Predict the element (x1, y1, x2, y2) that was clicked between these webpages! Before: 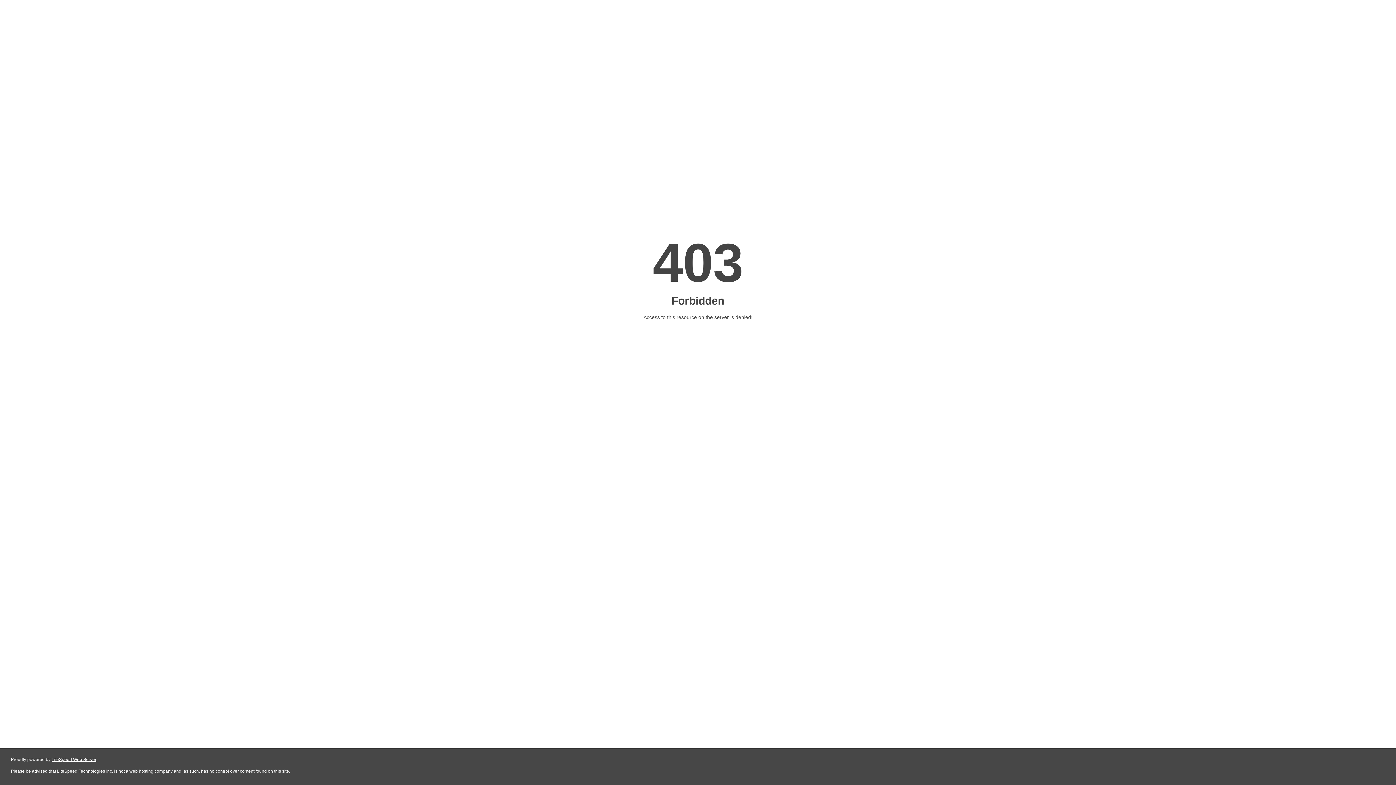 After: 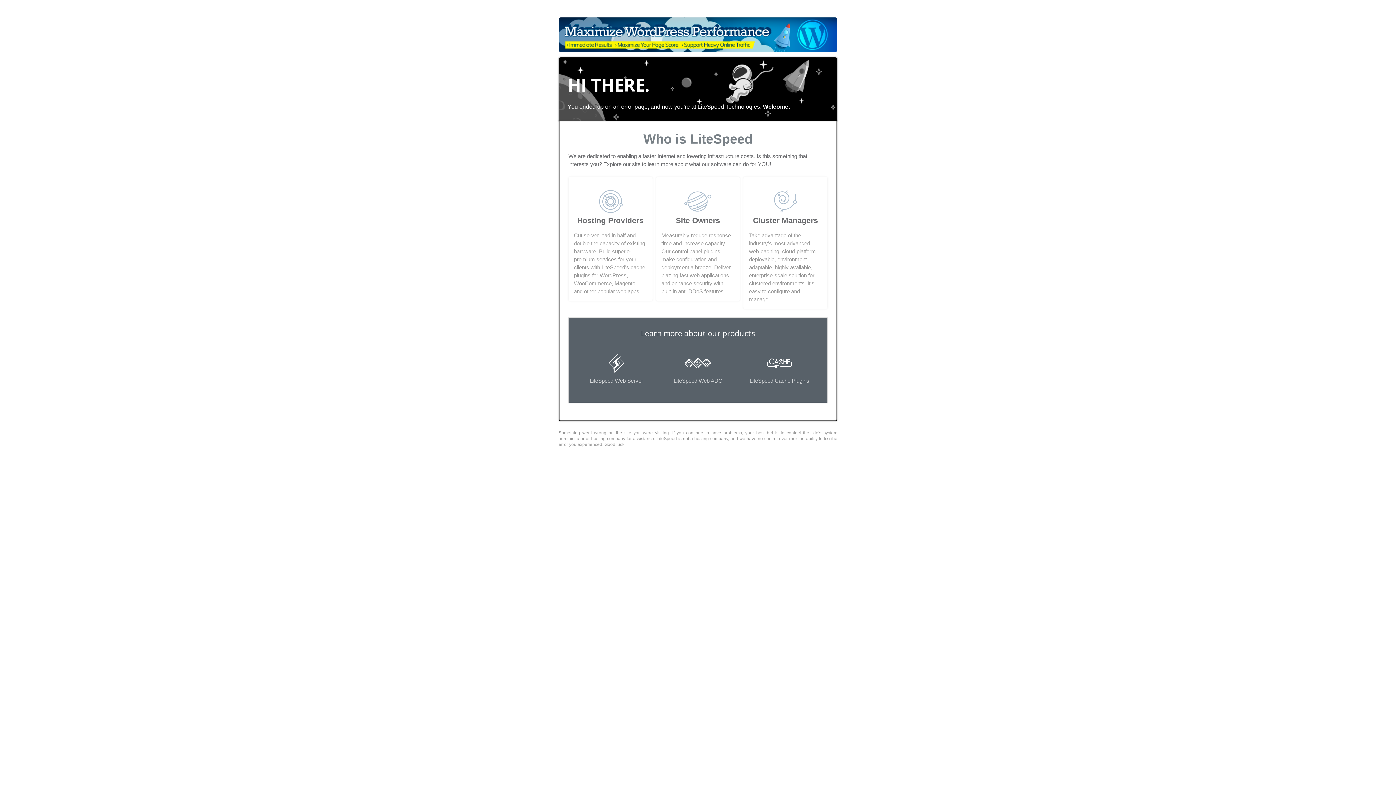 Action: bbox: (51, 757, 96, 762) label: LiteSpeed Web Server